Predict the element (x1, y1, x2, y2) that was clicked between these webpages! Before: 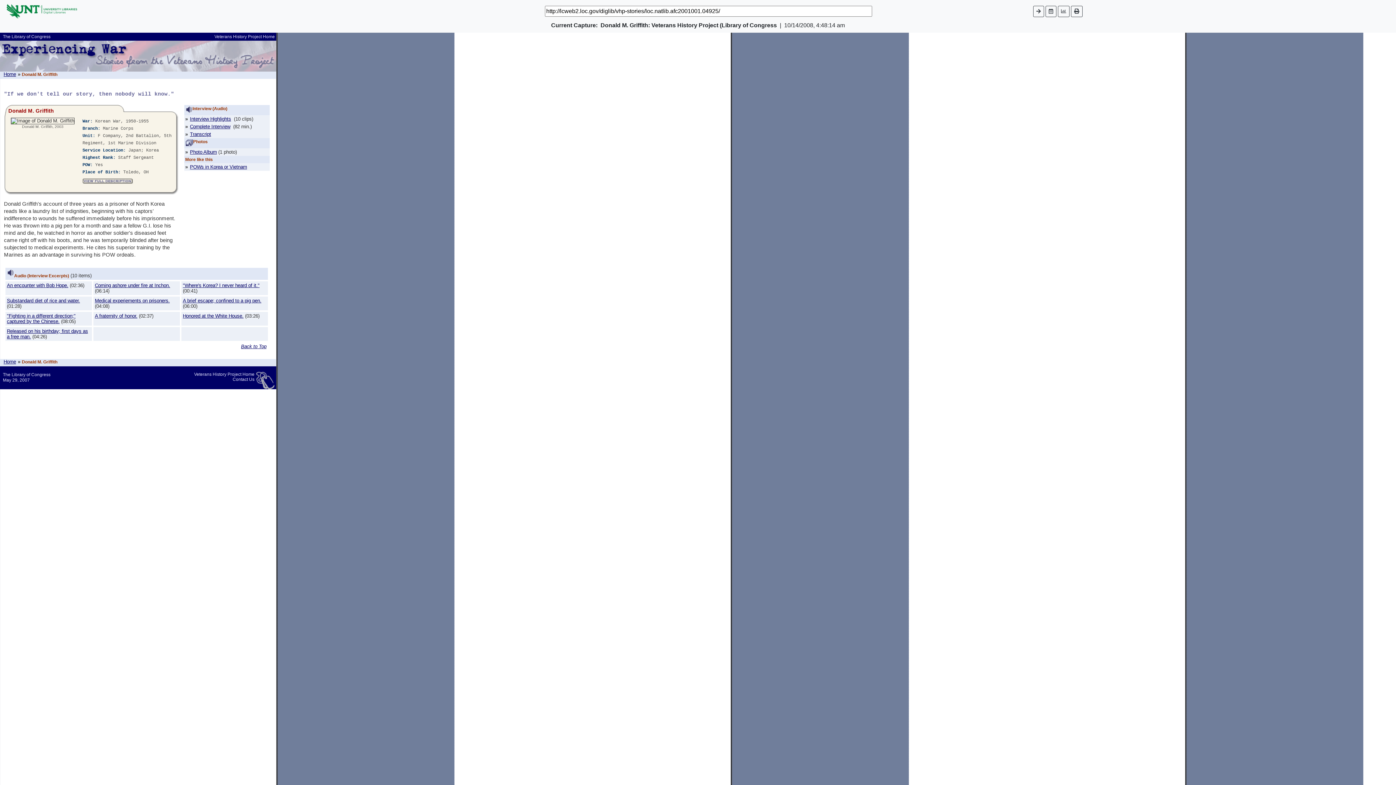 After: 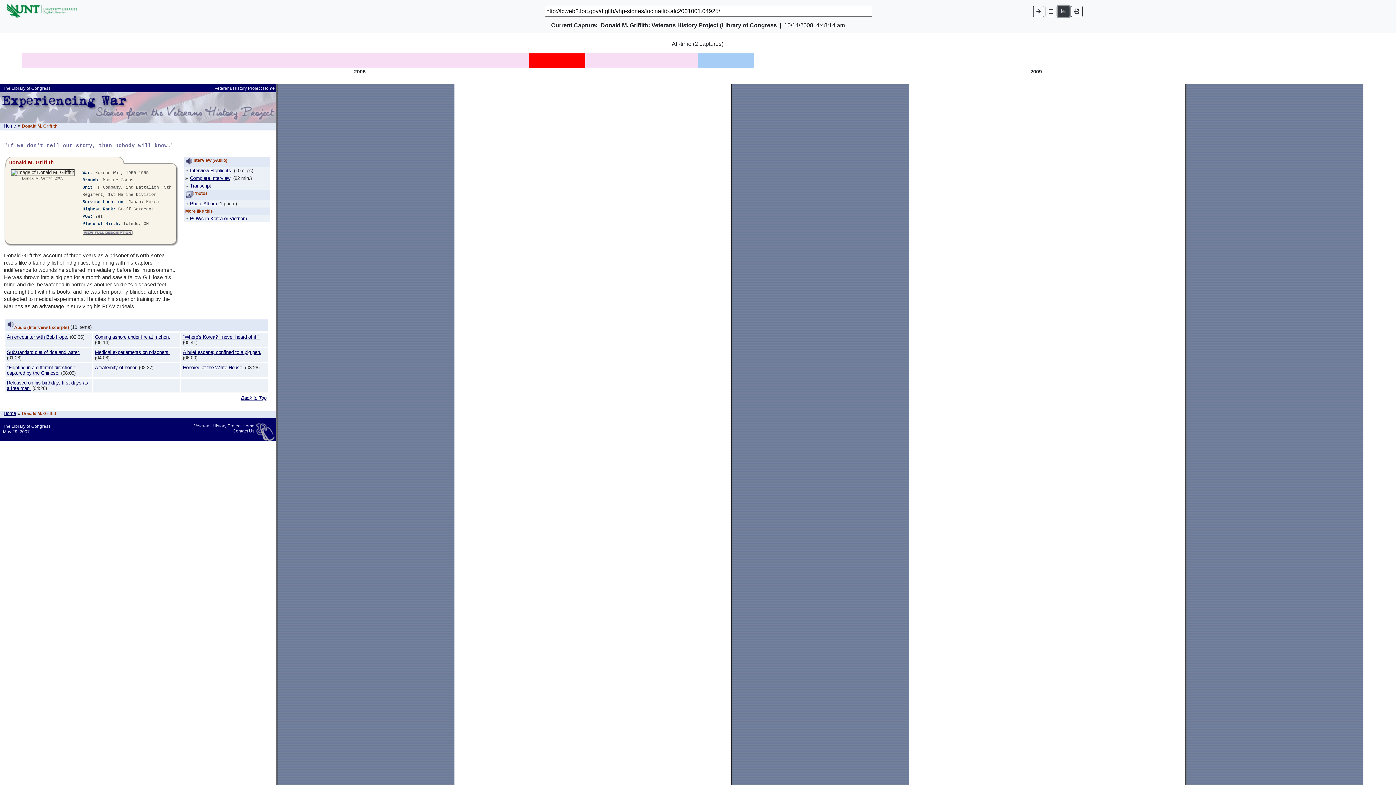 Action: bbox: (1058, 5, 1069, 16)